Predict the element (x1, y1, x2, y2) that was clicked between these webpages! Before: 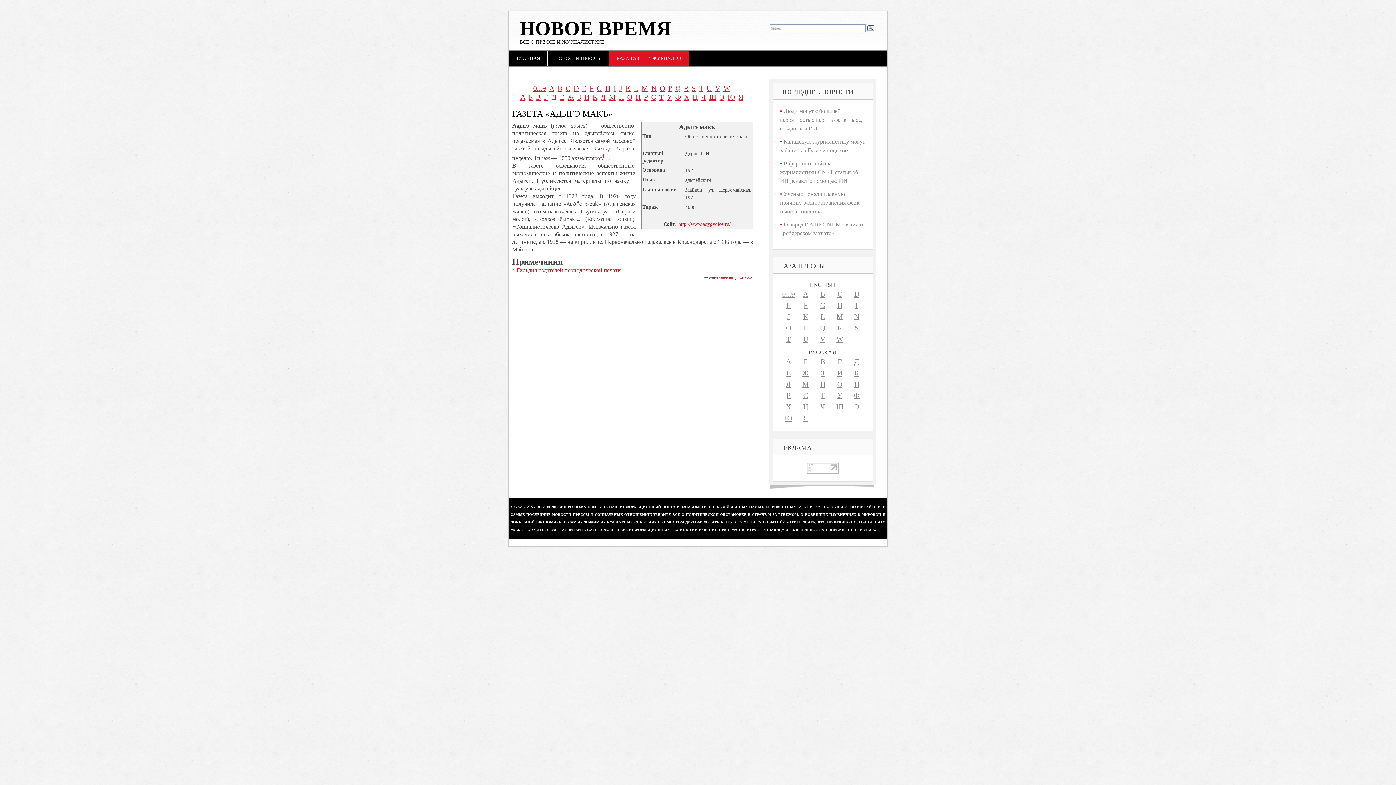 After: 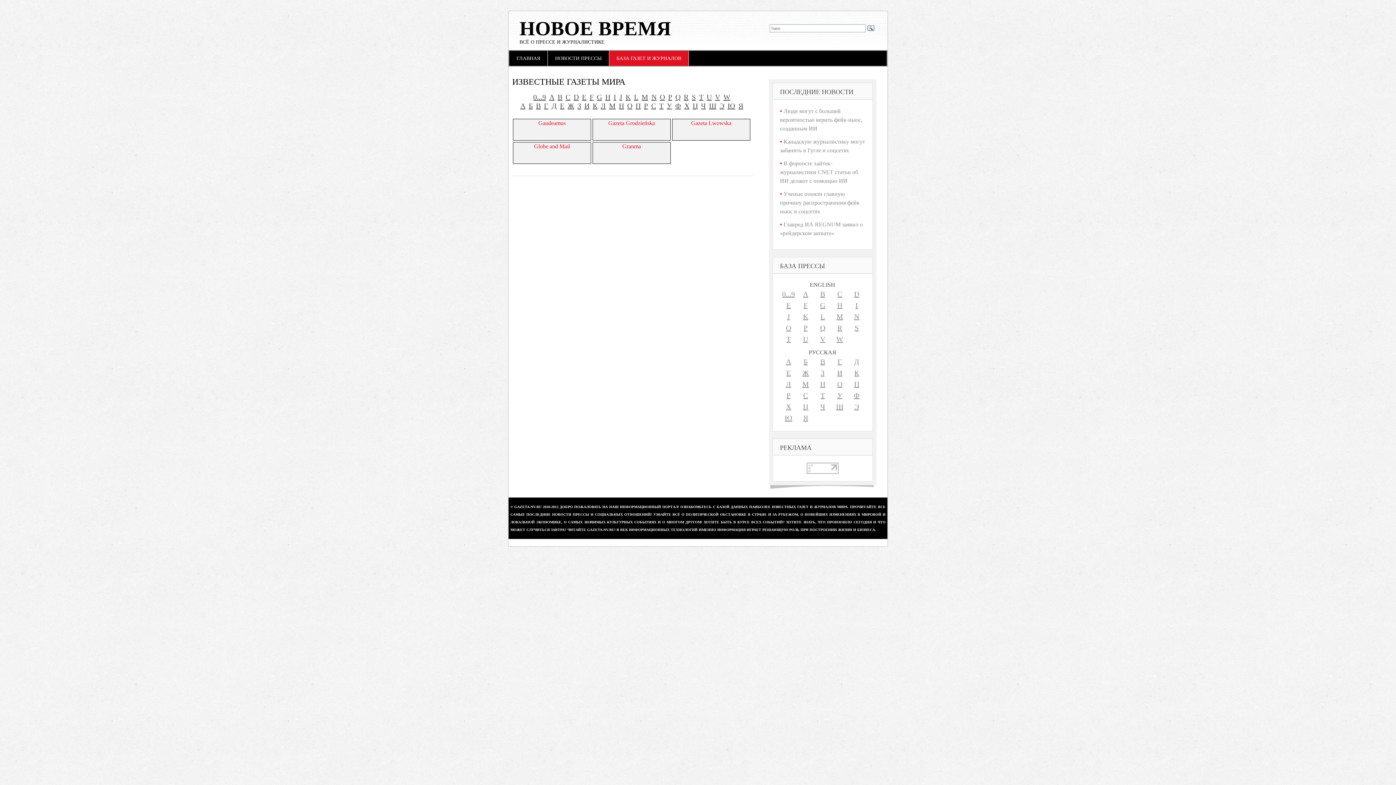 Action: label: G bbox: (597, 86, 602, 92)